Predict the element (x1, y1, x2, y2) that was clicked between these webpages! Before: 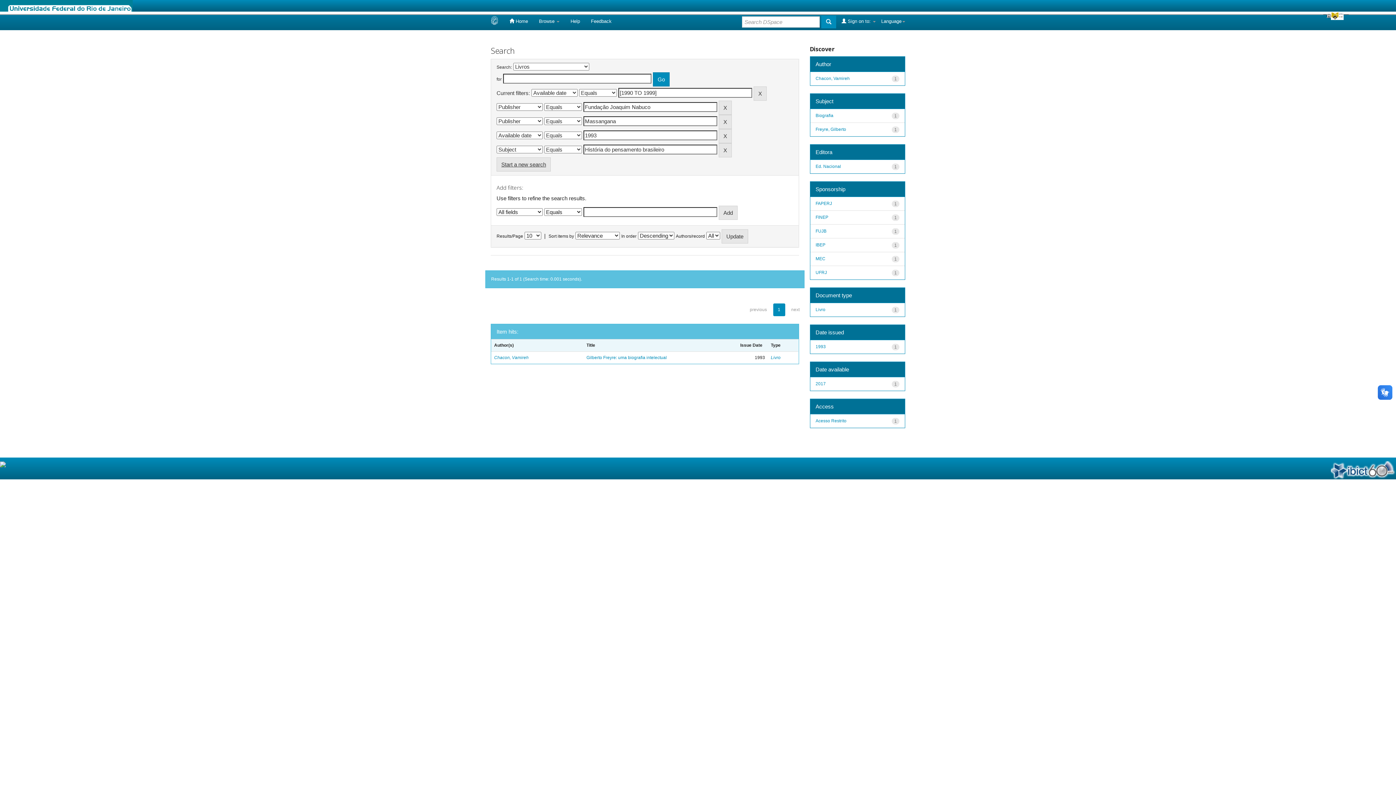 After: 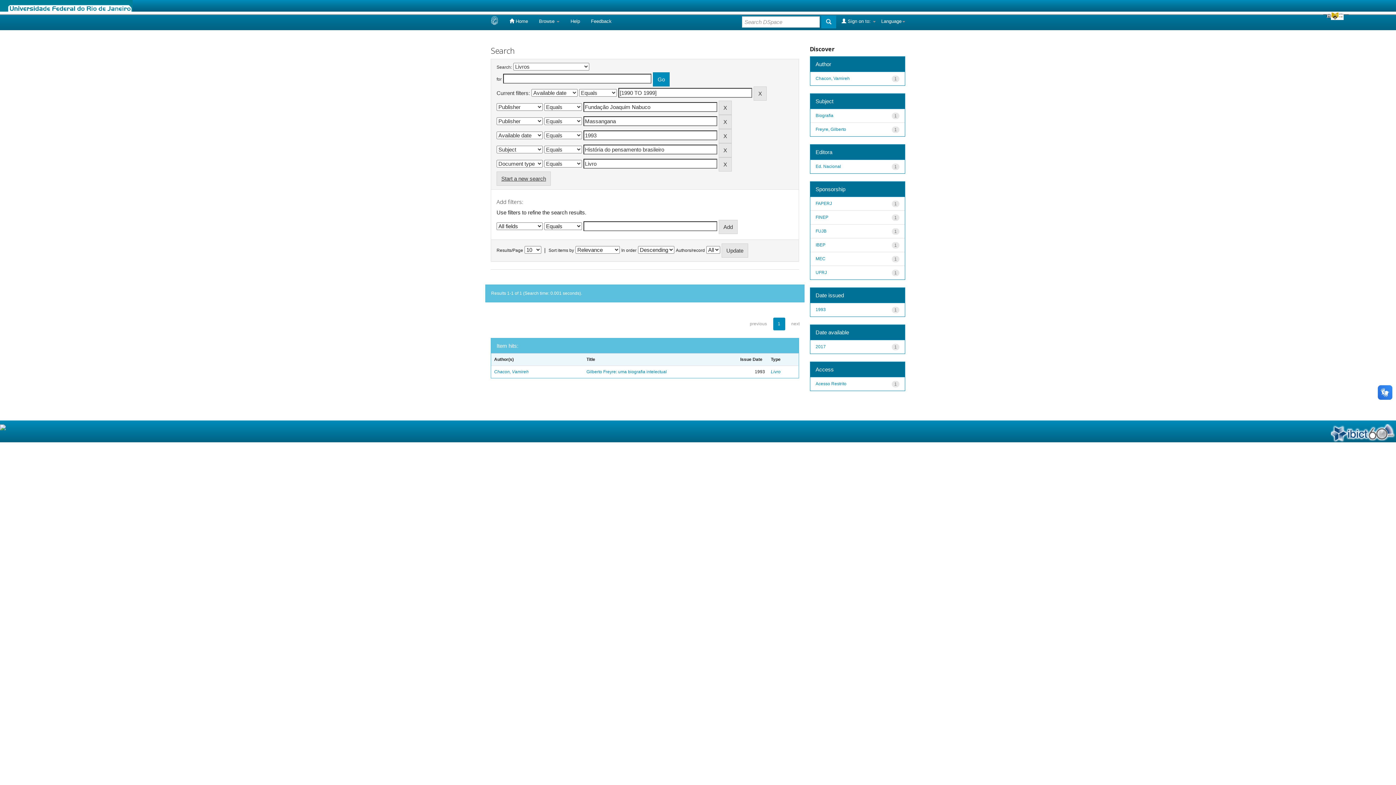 Action: label: Livro bbox: (815, 307, 825, 312)